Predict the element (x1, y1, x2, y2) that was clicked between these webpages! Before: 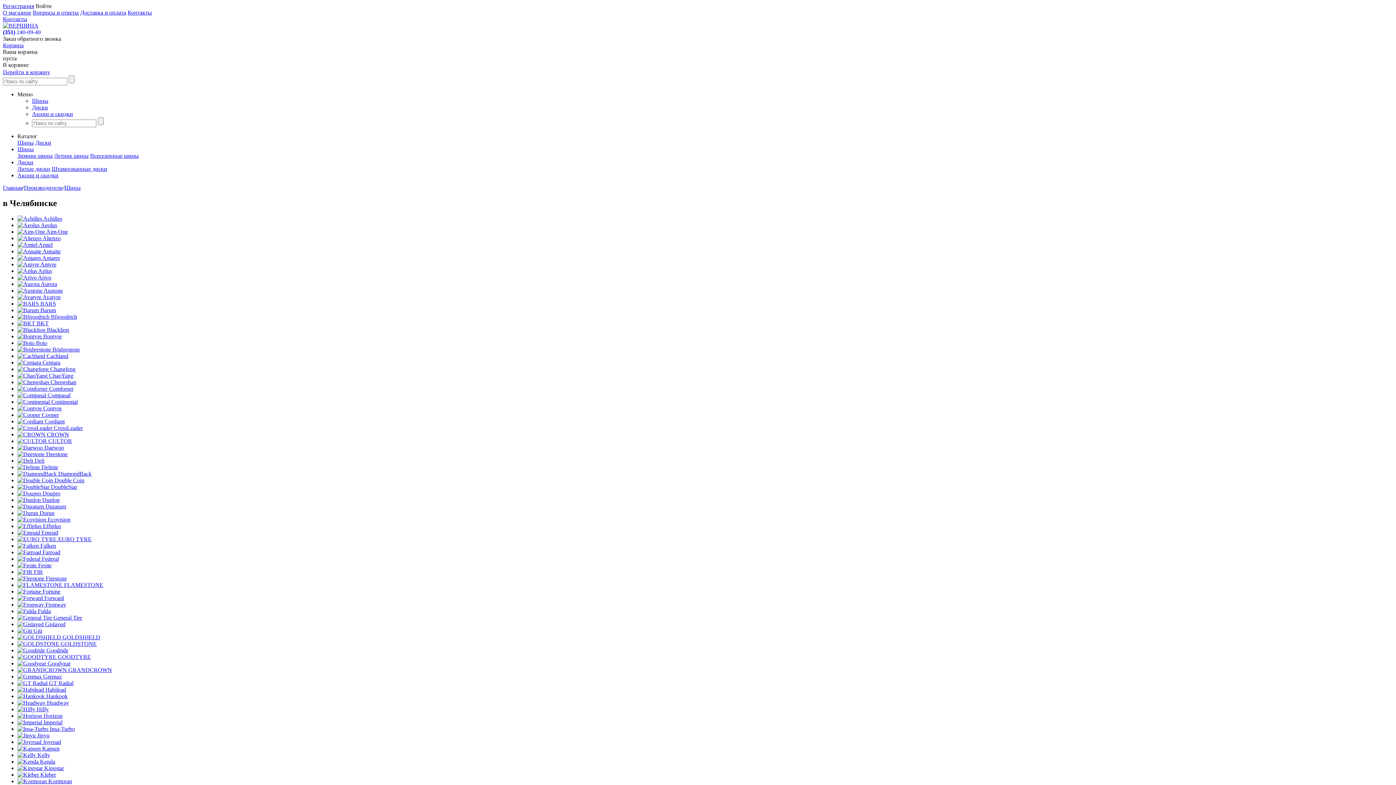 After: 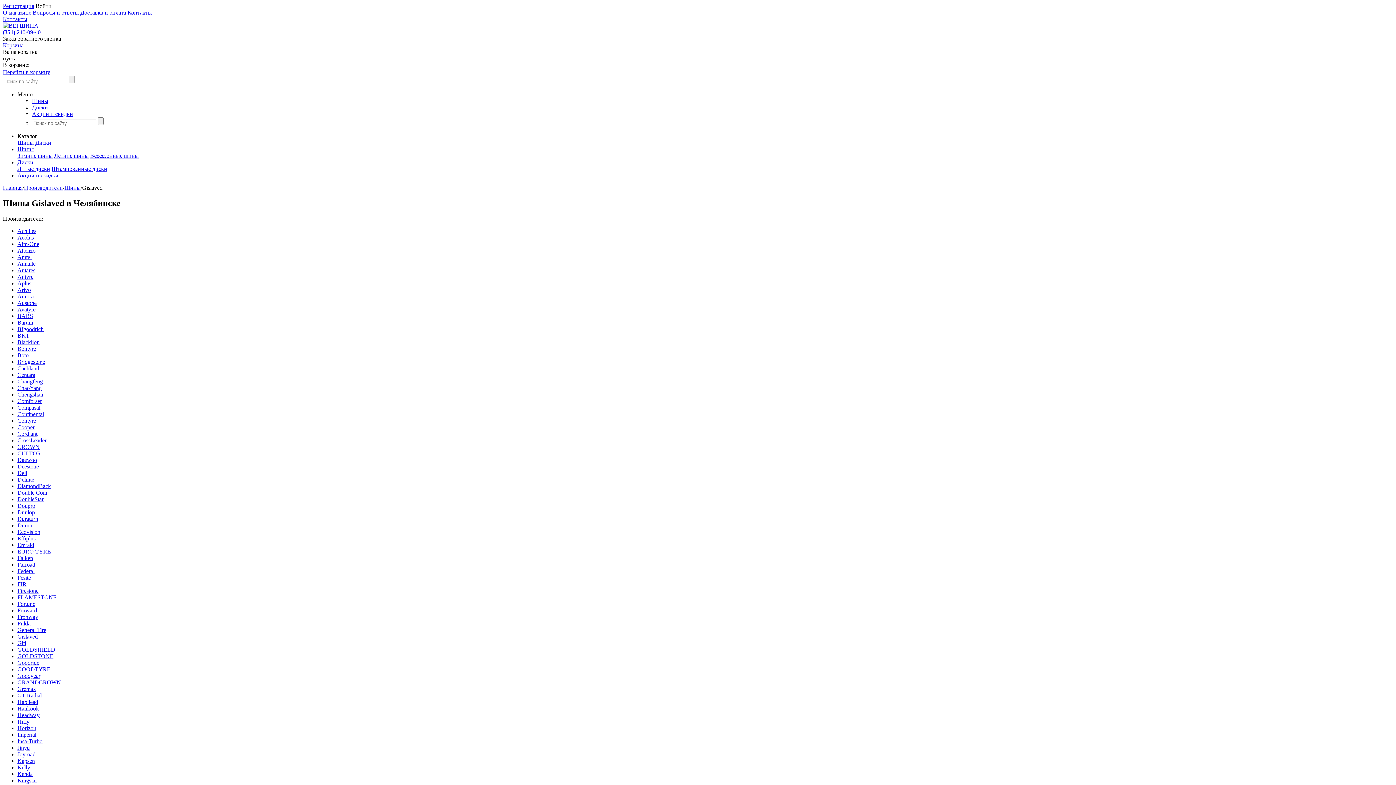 Action: label: Gislaved bbox: (45, 621, 65, 627)